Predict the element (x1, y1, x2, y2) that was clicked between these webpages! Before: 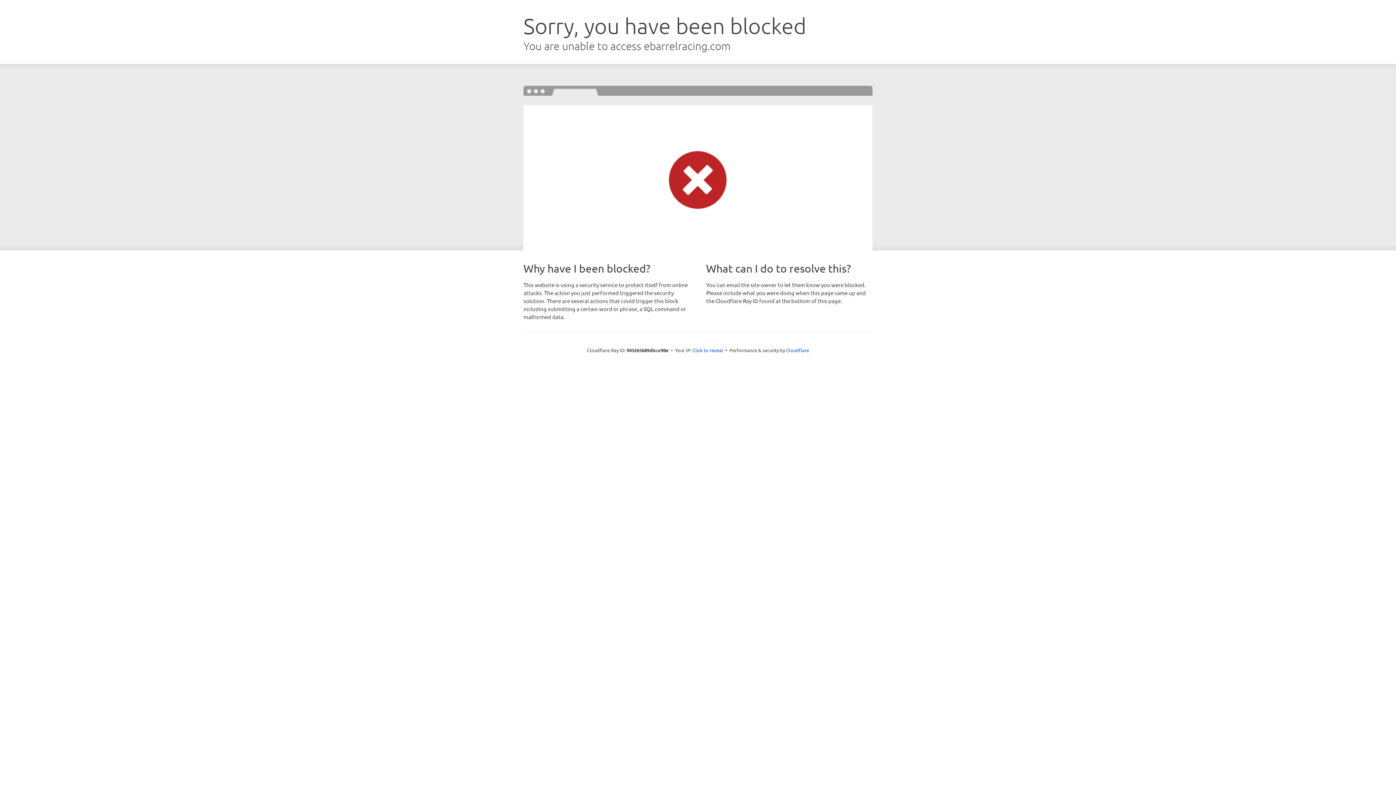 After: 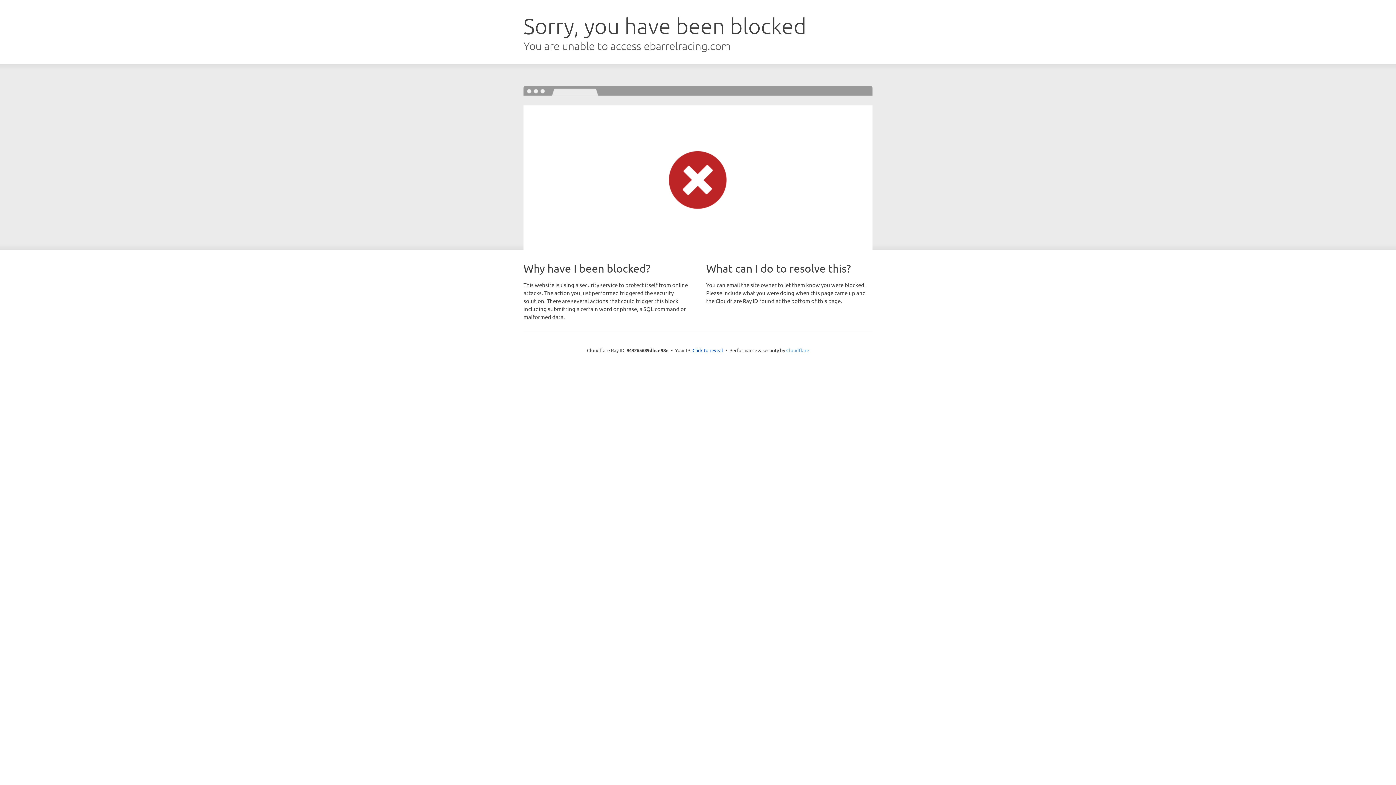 Action: bbox: (786, 347, 809, 353) label: Cloudflare